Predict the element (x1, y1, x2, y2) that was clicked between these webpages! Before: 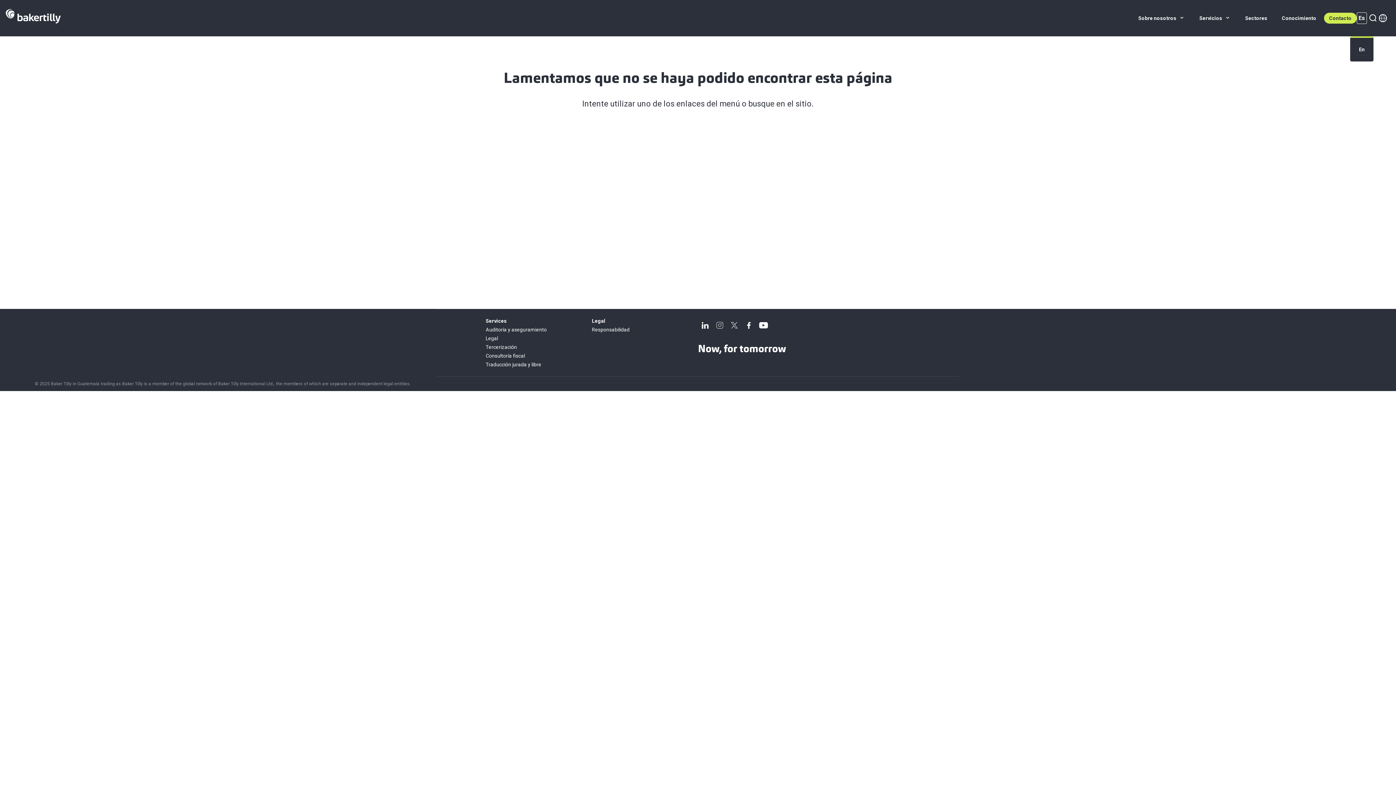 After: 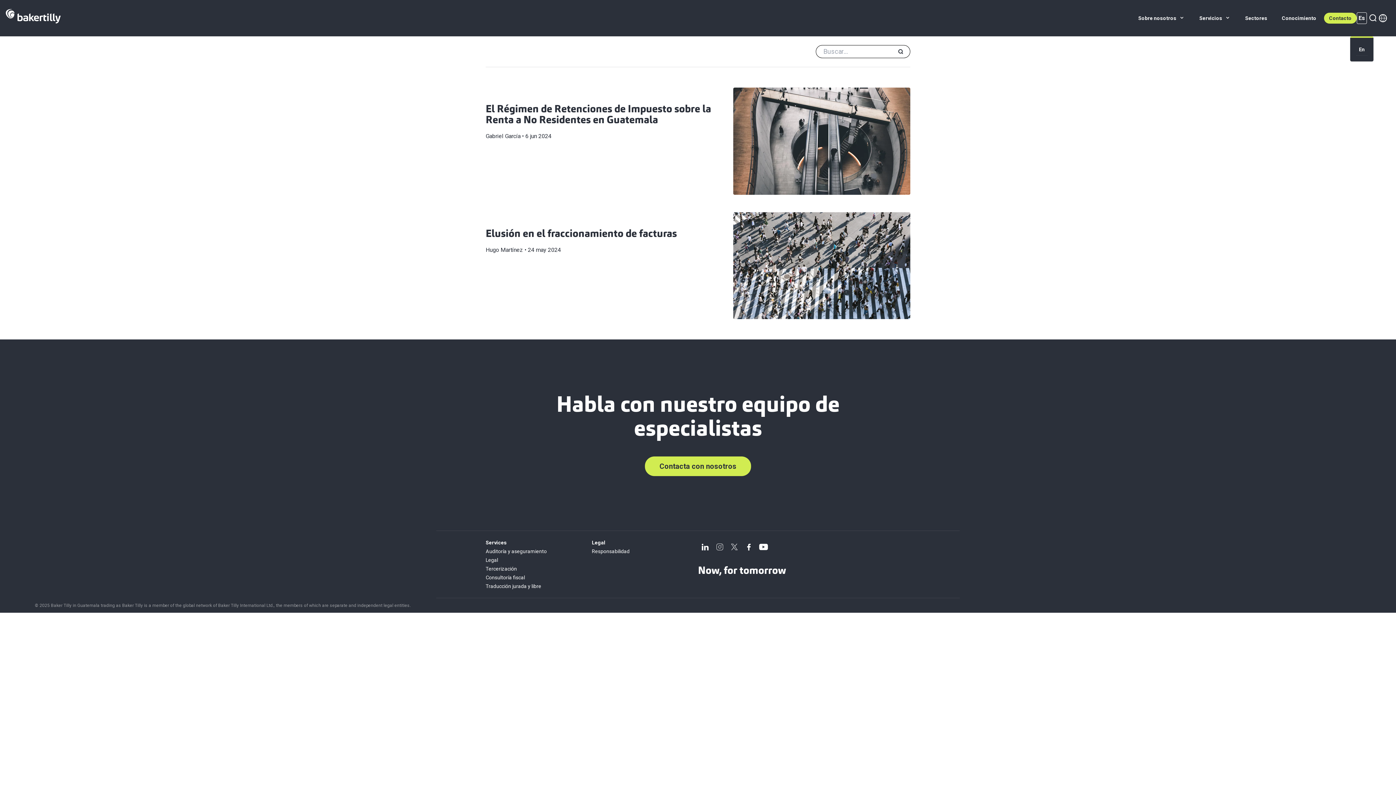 Action: bbox: (1274, 0, 1324, 36) label: Conocimiento